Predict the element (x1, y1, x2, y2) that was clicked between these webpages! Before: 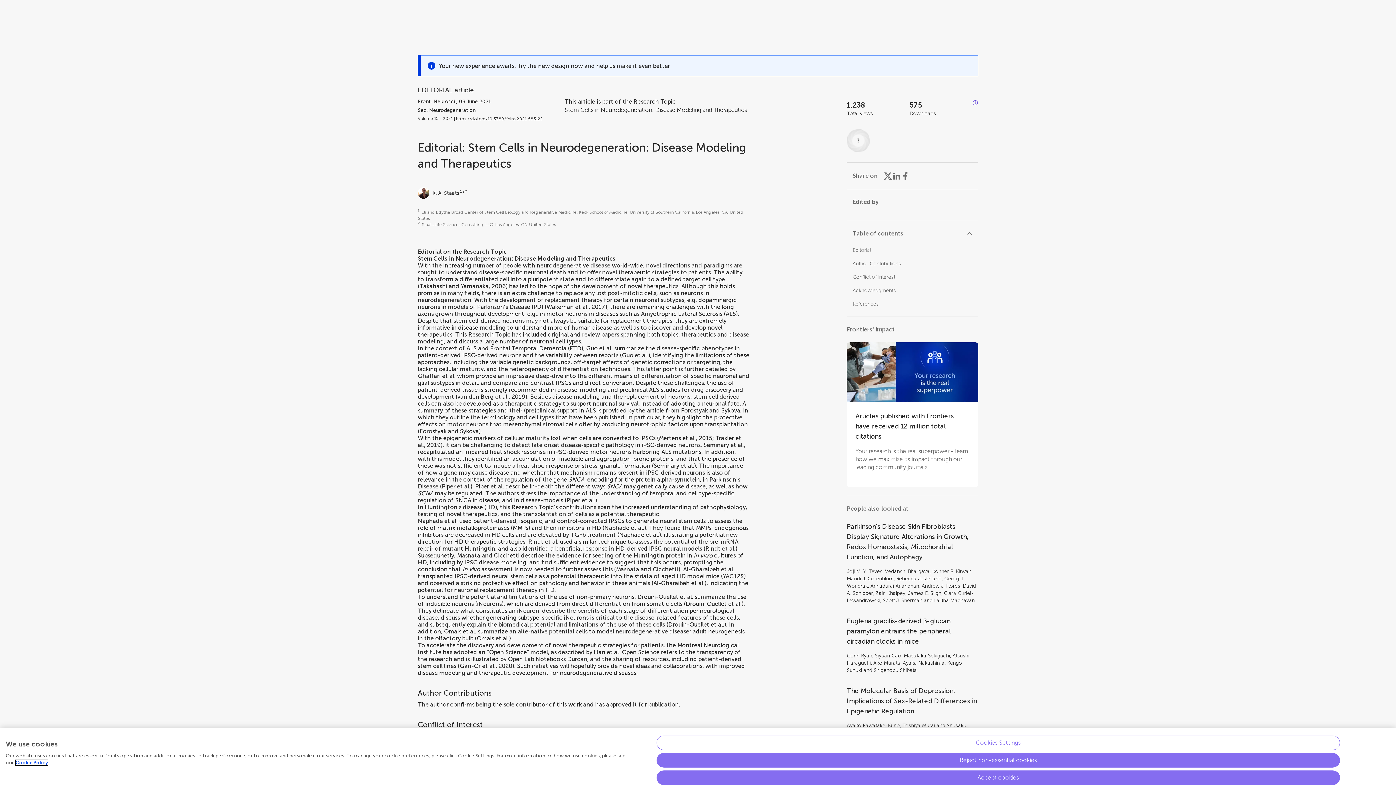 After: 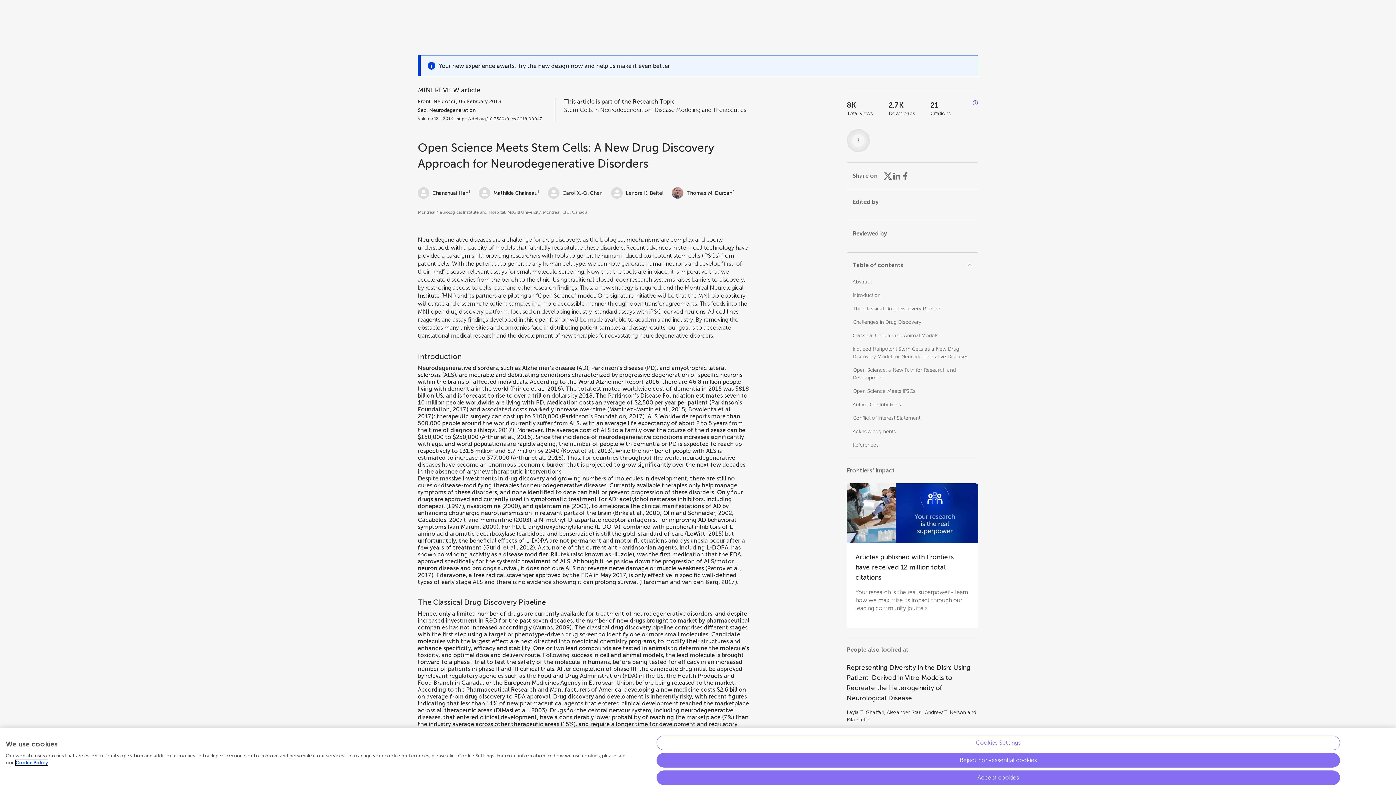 Action: bbox: (593, 648, 620, 655) label: Han et al.